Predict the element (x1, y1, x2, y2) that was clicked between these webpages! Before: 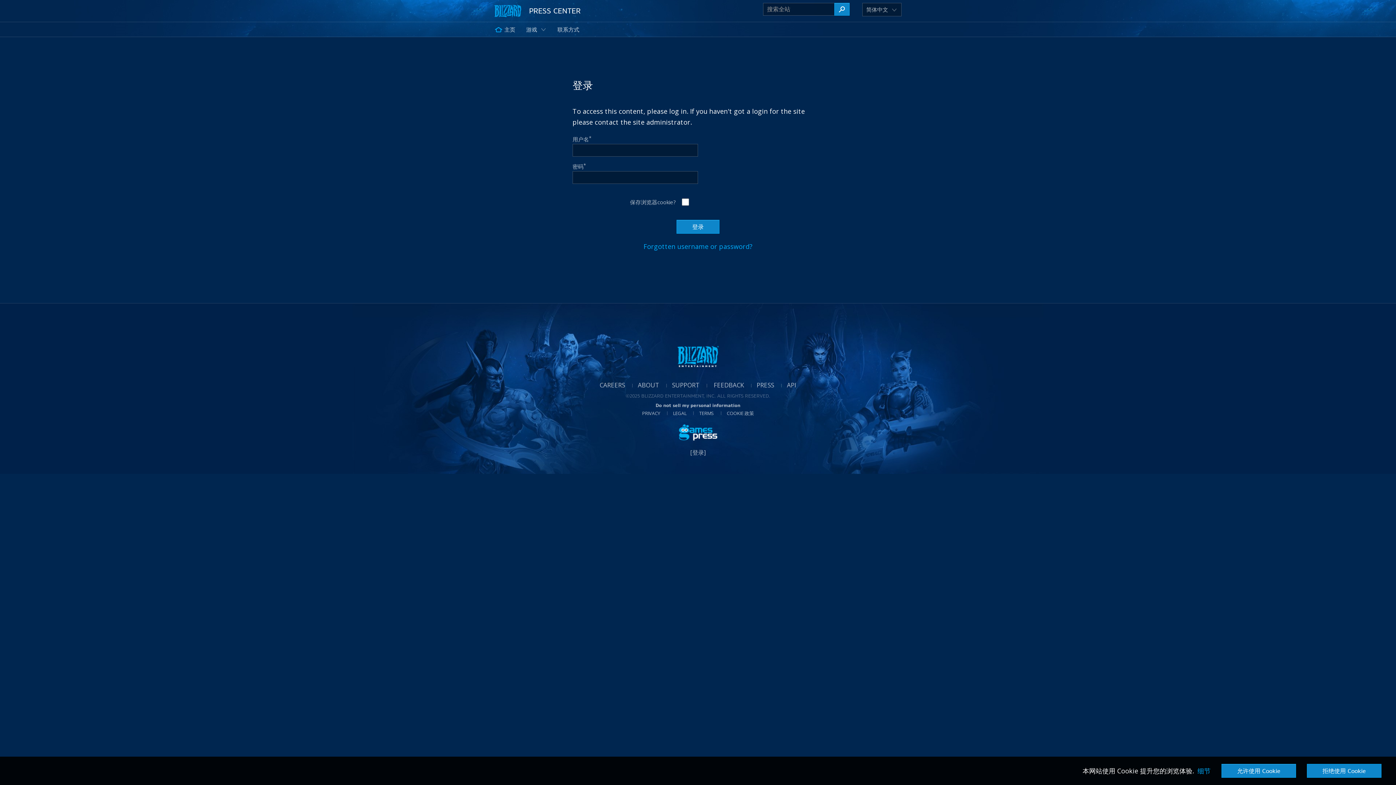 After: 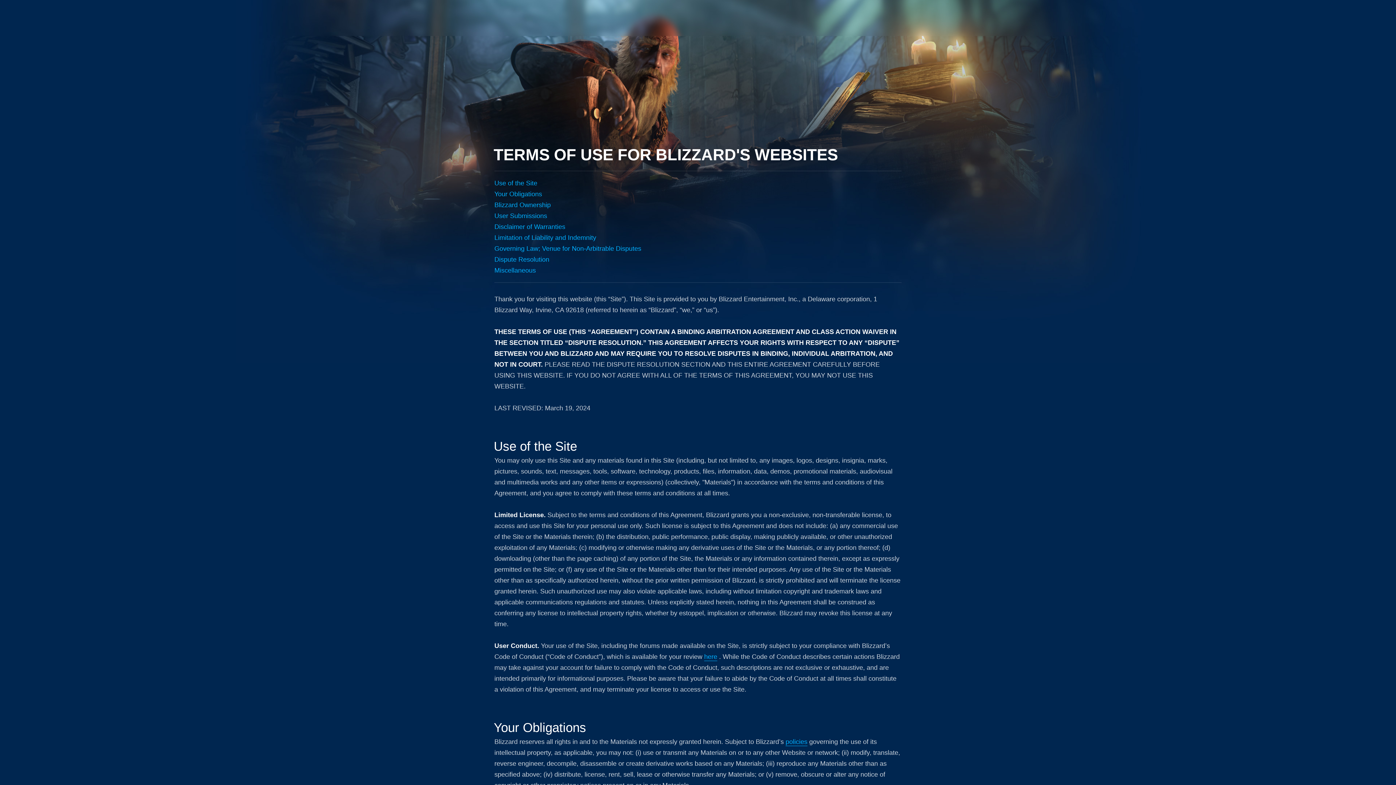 Action: label: TERMS bbox: (688, 410, 714, 416)